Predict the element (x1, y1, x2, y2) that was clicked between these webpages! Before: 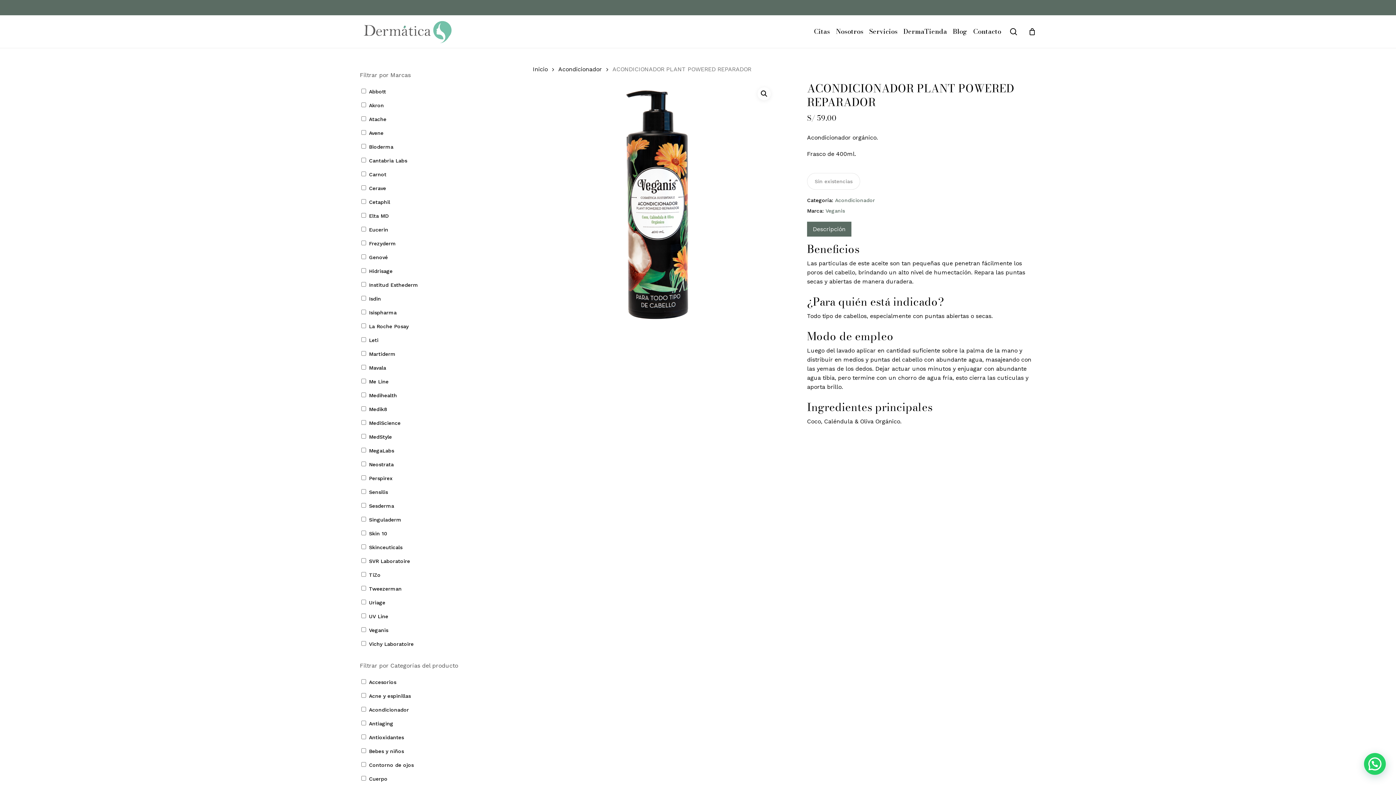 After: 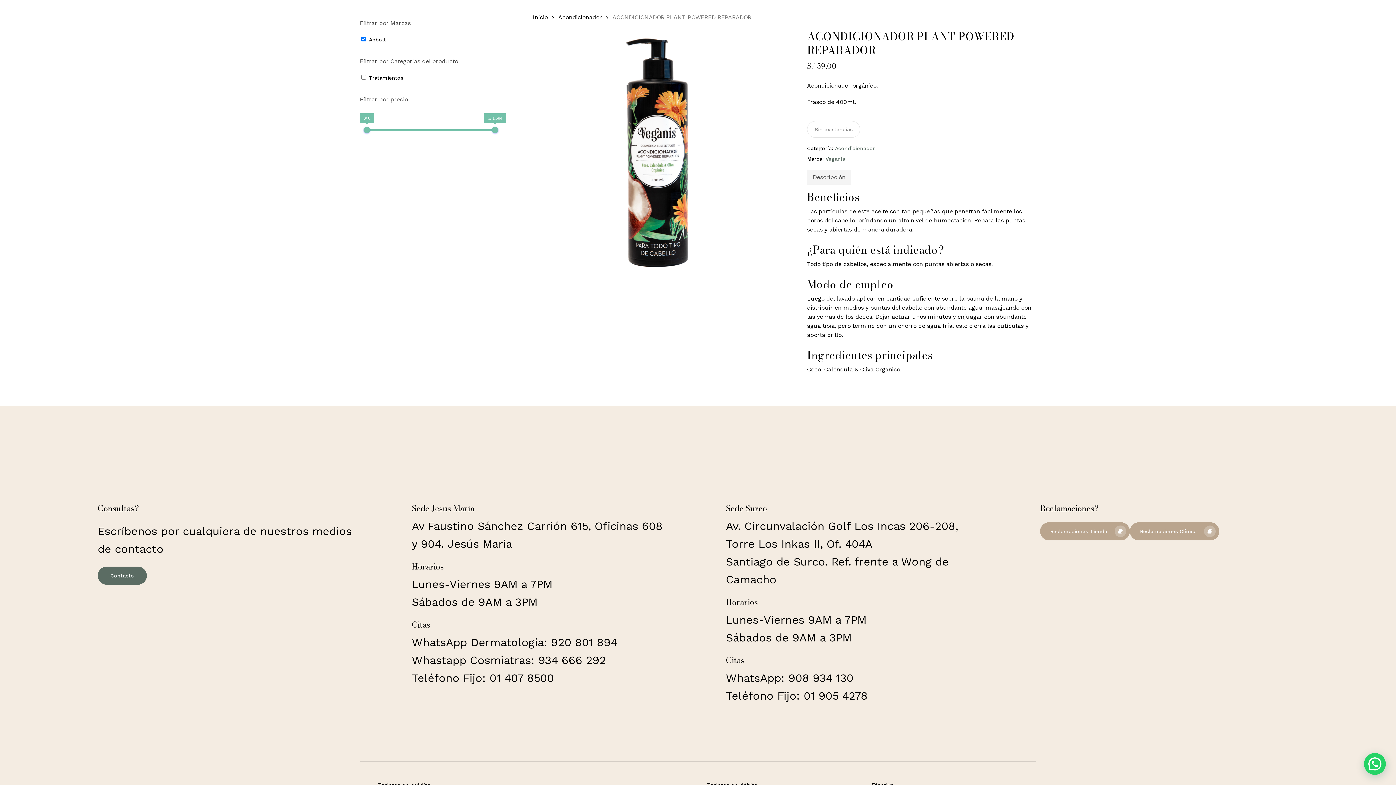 Action: bbox: (369, 87, 386, 96) label: Abbott